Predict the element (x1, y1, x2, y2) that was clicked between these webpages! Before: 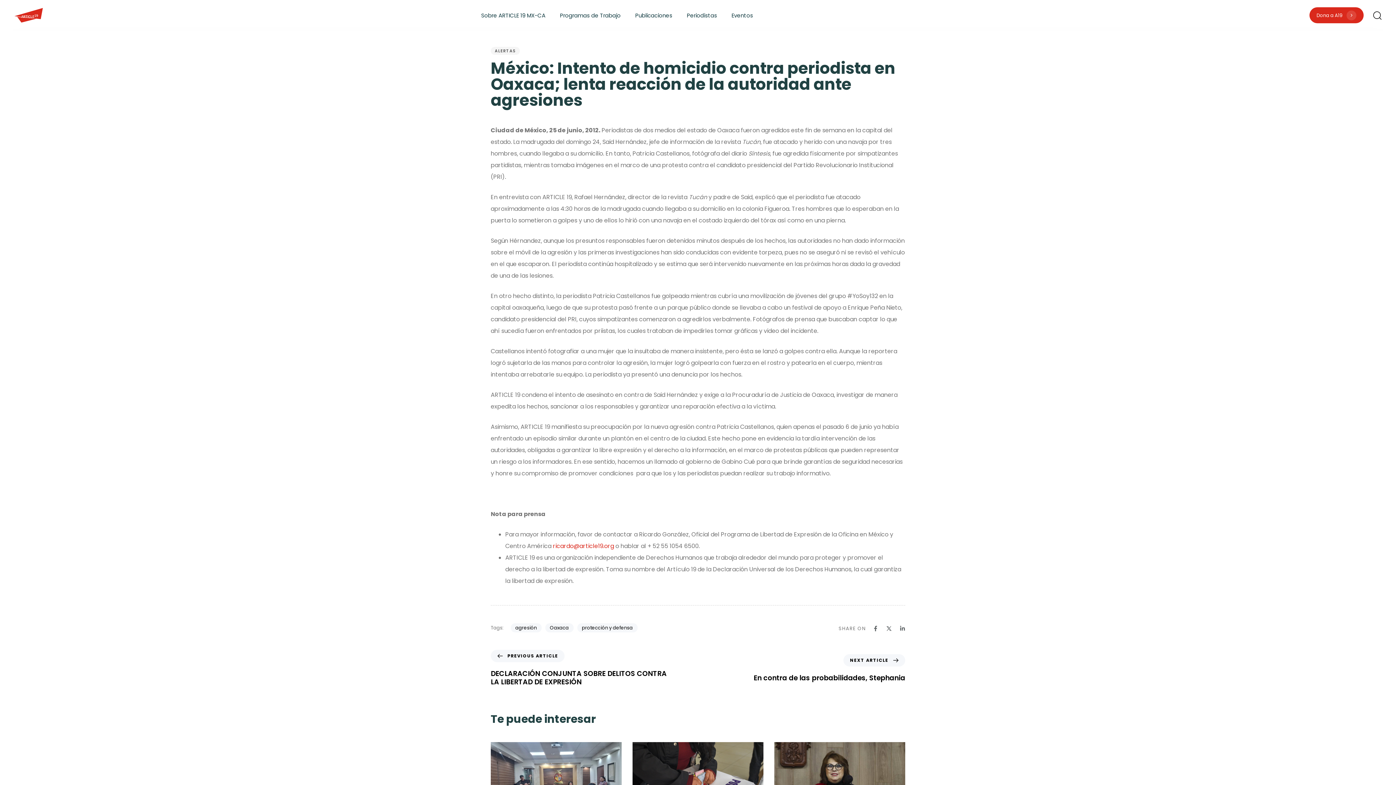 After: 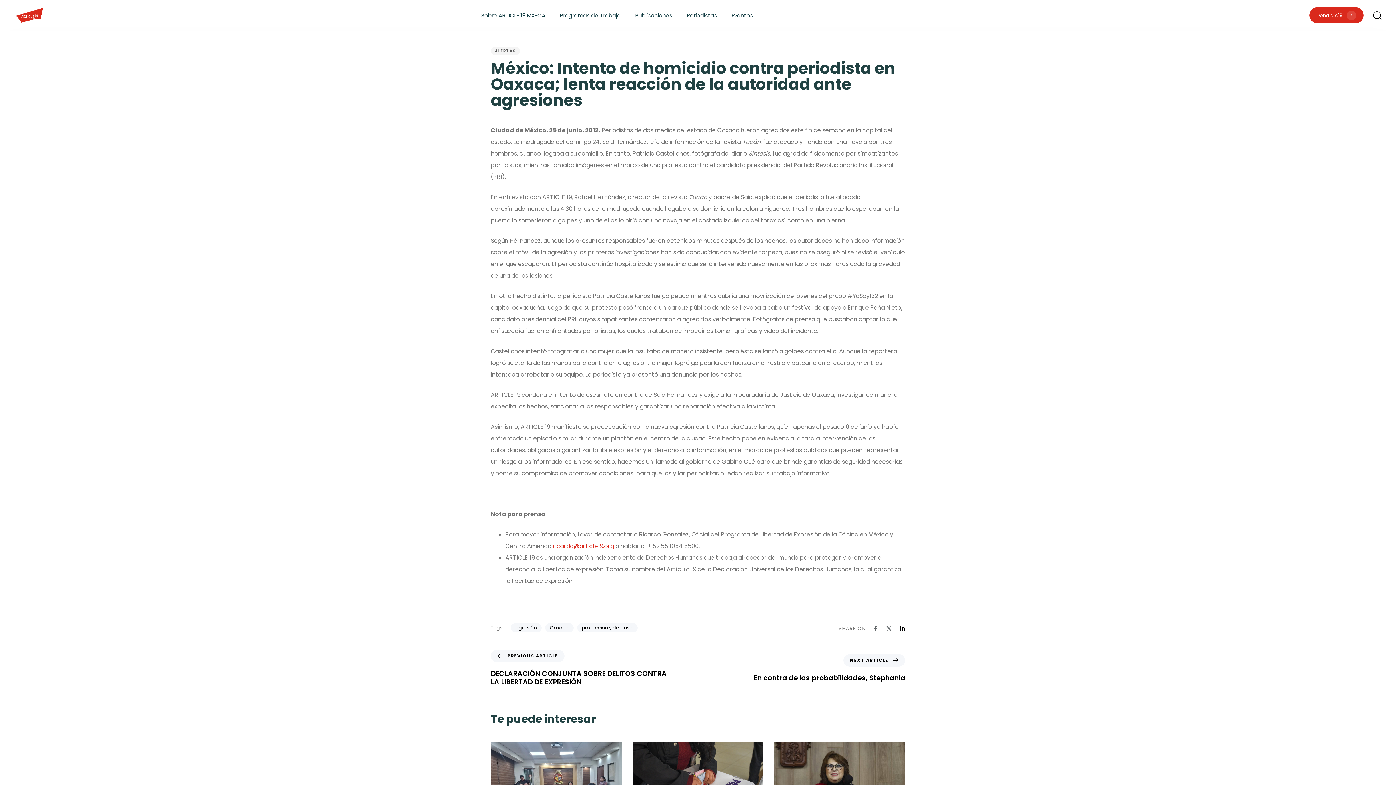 Action: bbox: (900, 626, 905, 631)